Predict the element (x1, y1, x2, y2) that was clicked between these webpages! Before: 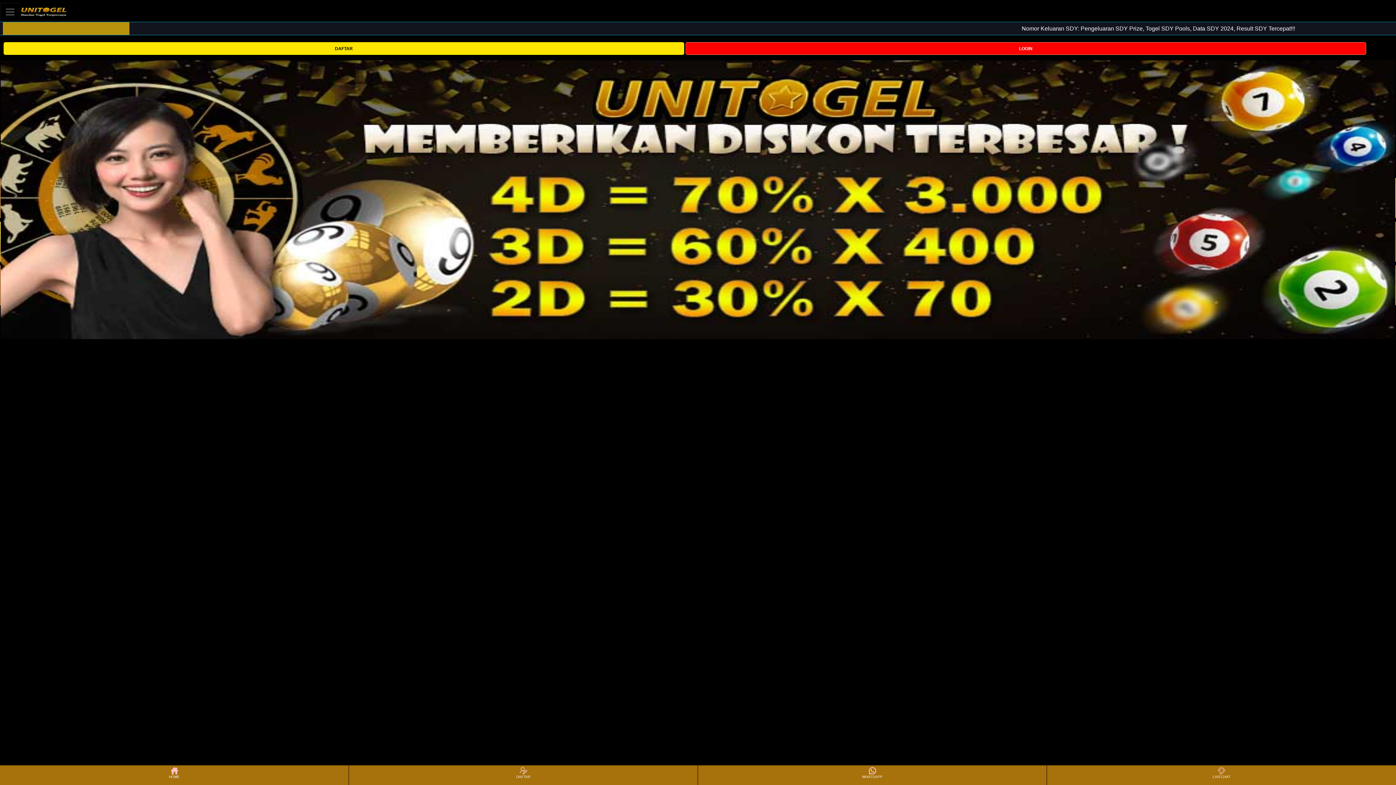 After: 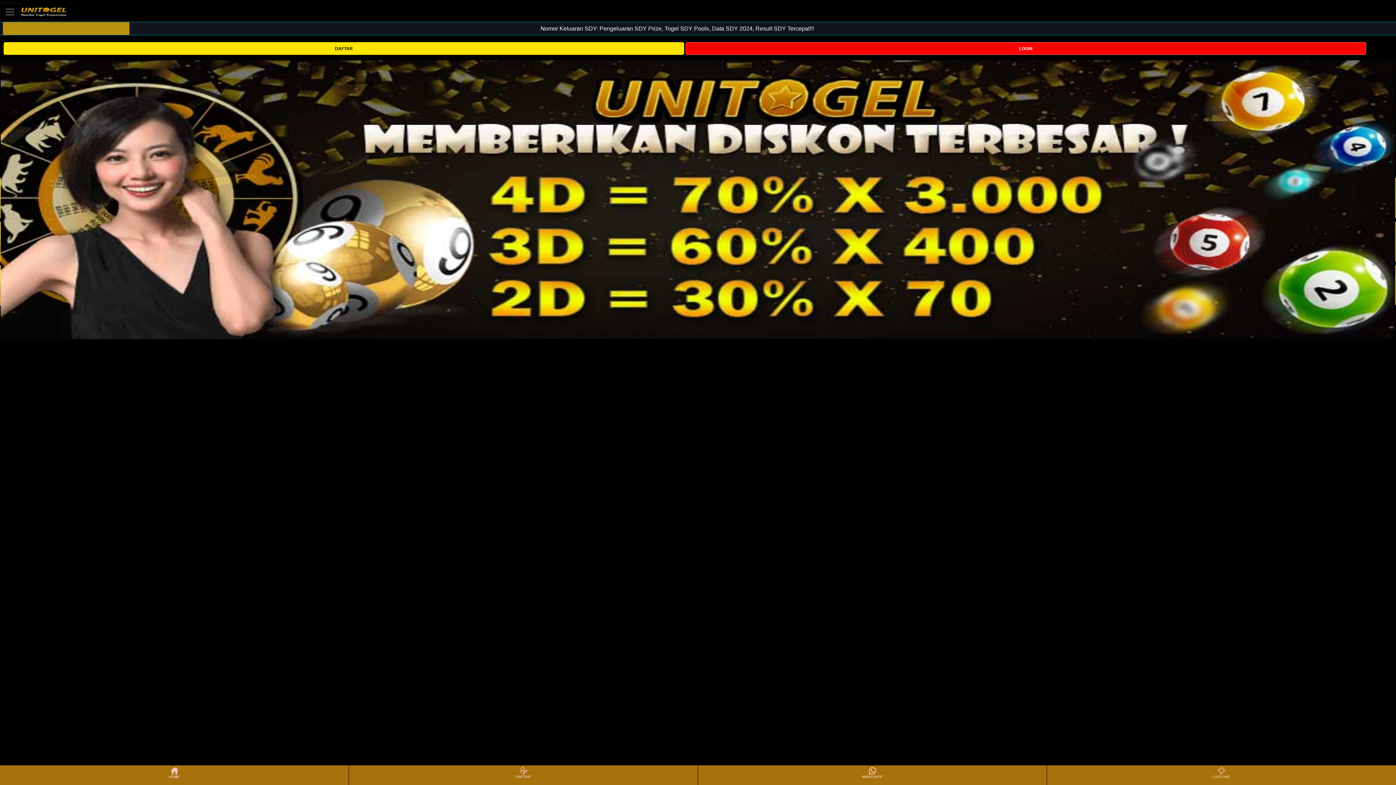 Action: bbox: (20, 2, 66, 20)